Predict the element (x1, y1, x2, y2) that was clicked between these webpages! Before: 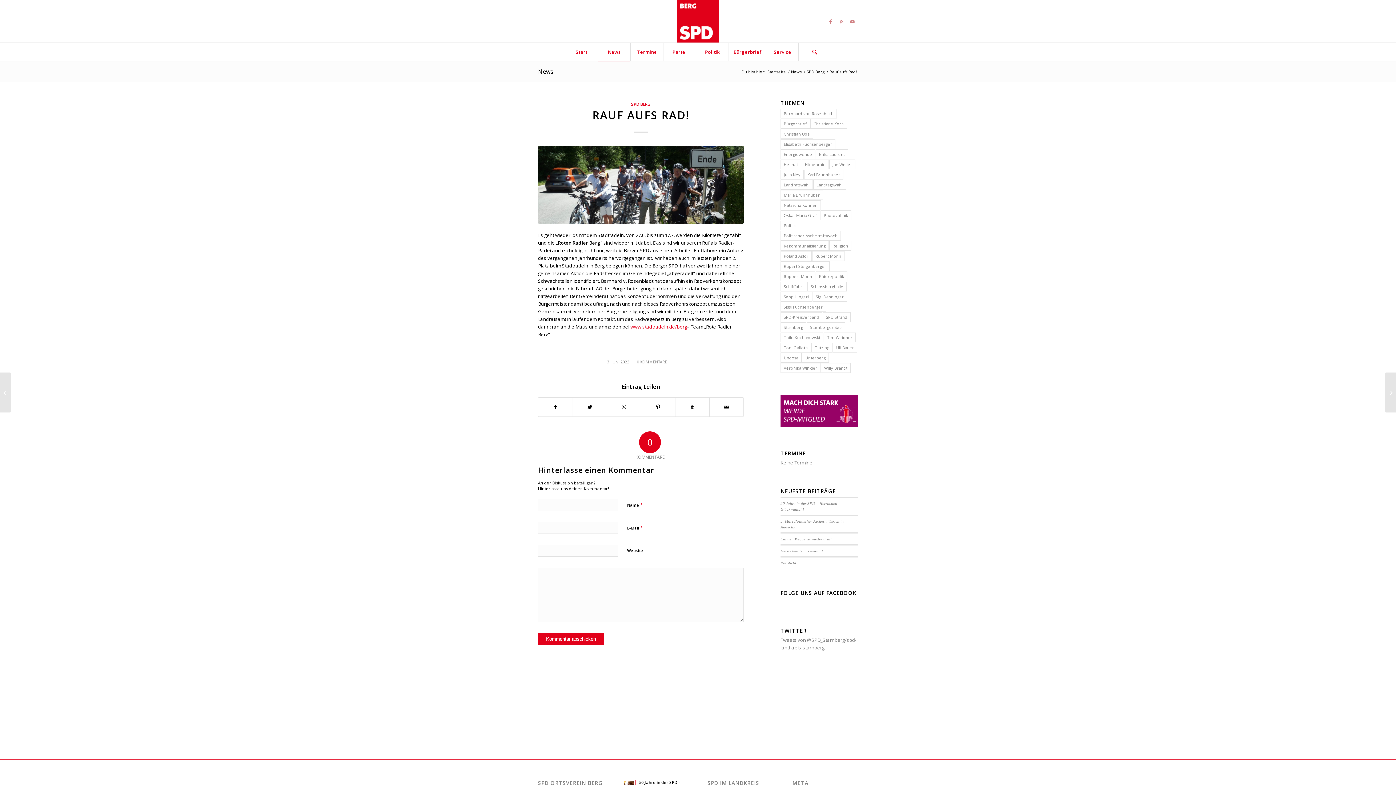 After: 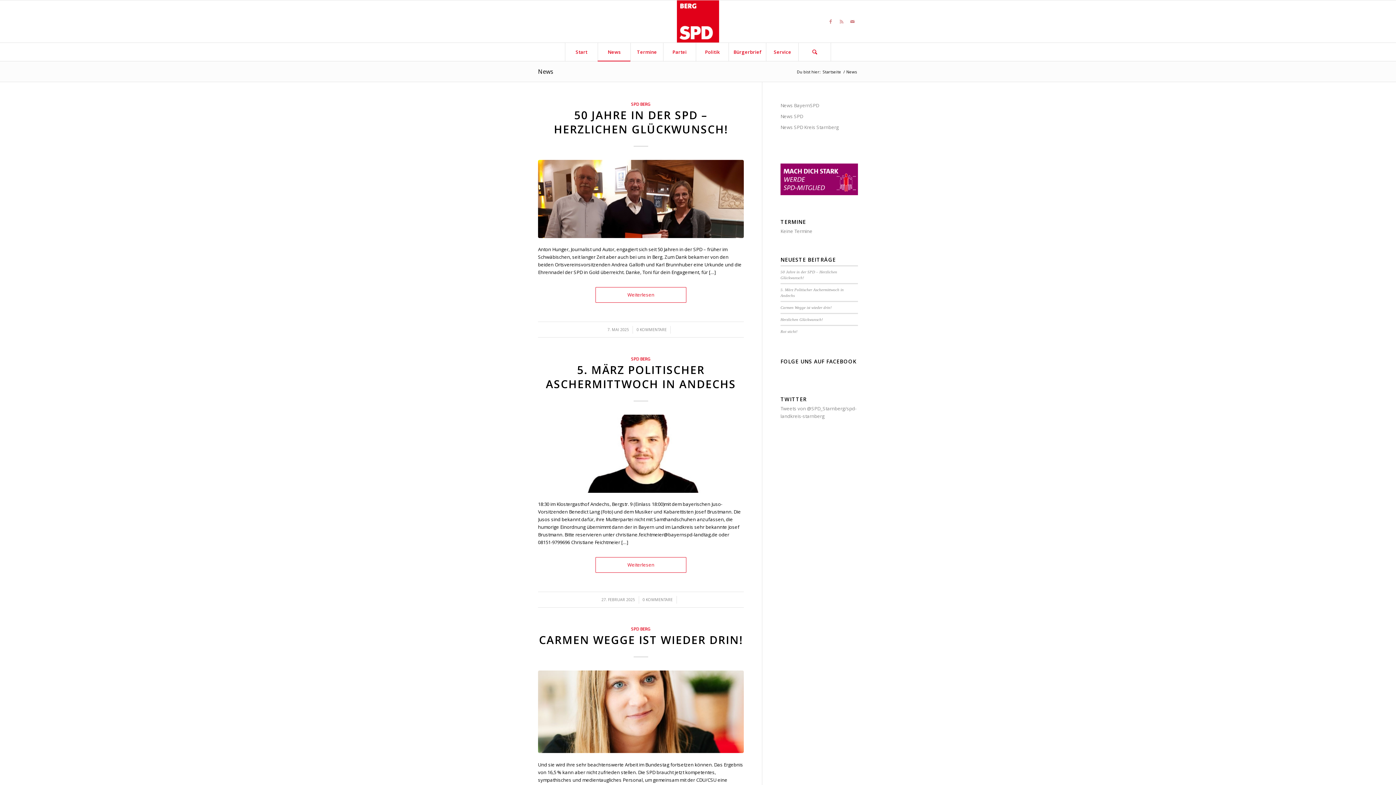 Action: bbox: (597, 42, 630, 61) label: News